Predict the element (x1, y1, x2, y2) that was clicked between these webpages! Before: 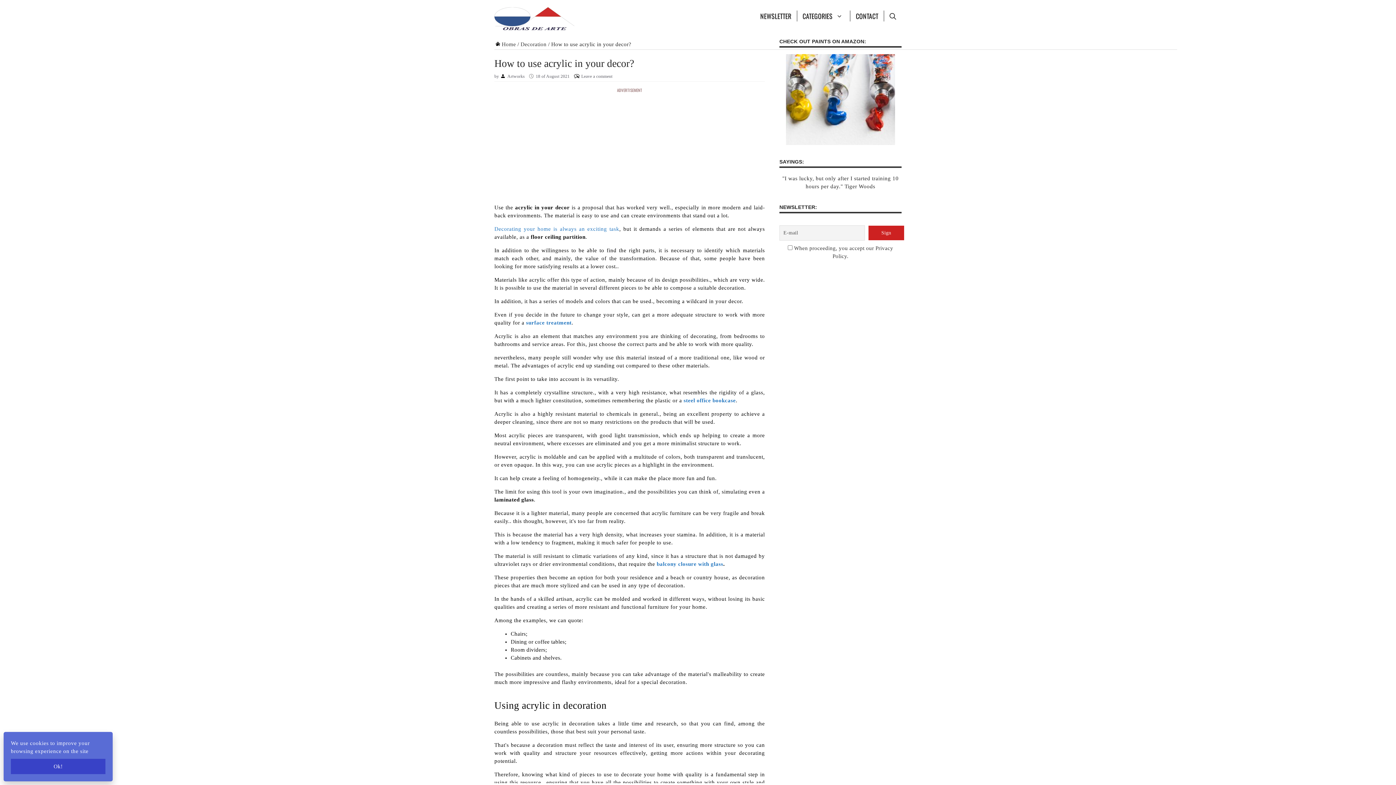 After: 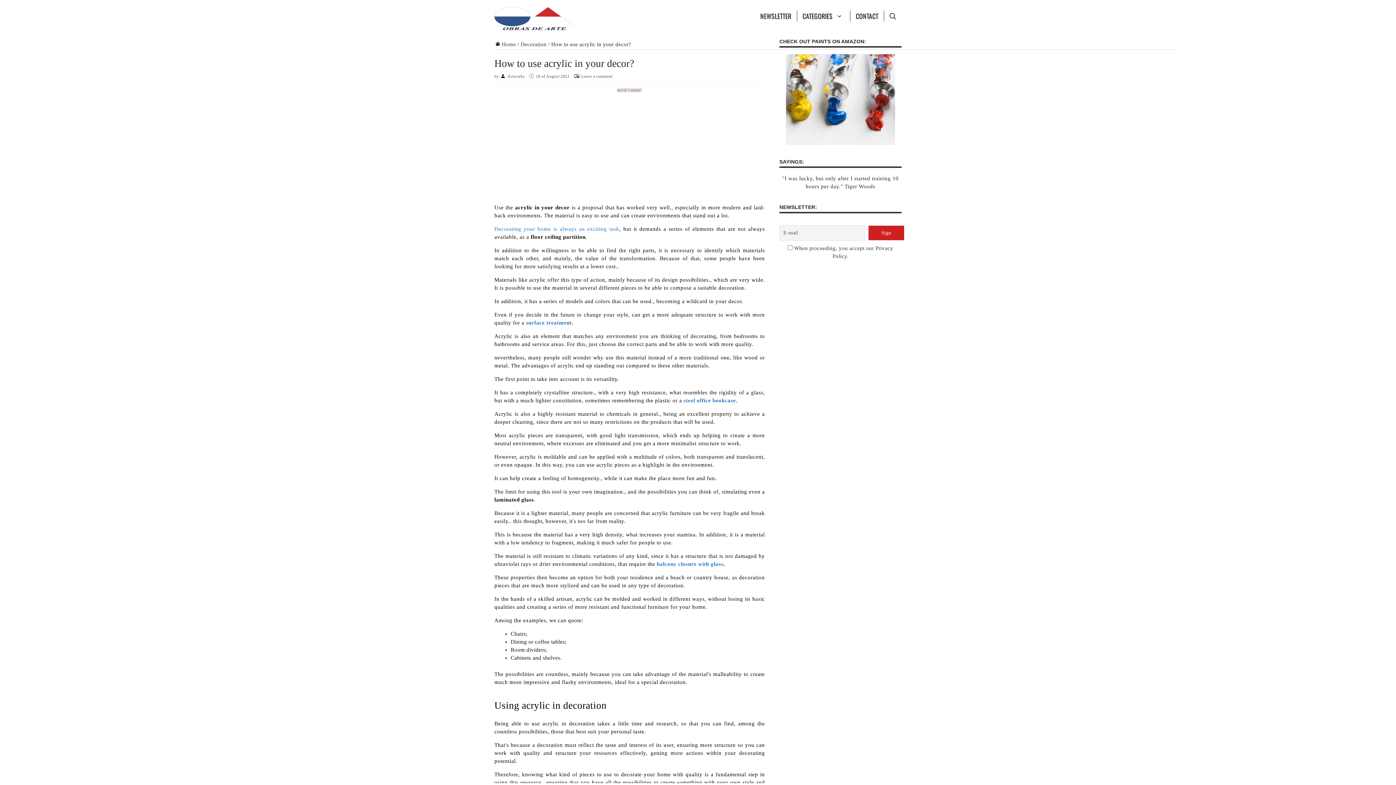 Action: bbox: (10, 759, 105, 774) label: Ok!